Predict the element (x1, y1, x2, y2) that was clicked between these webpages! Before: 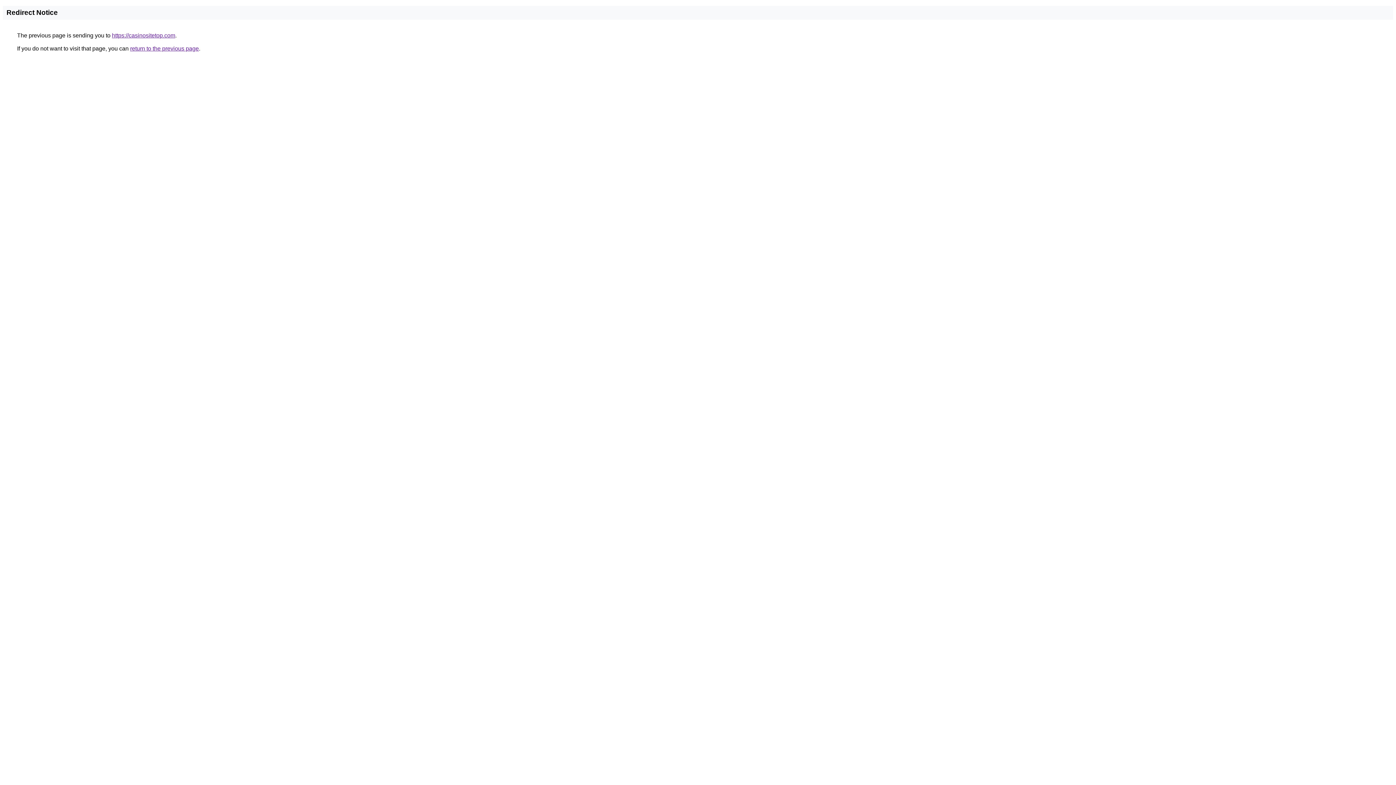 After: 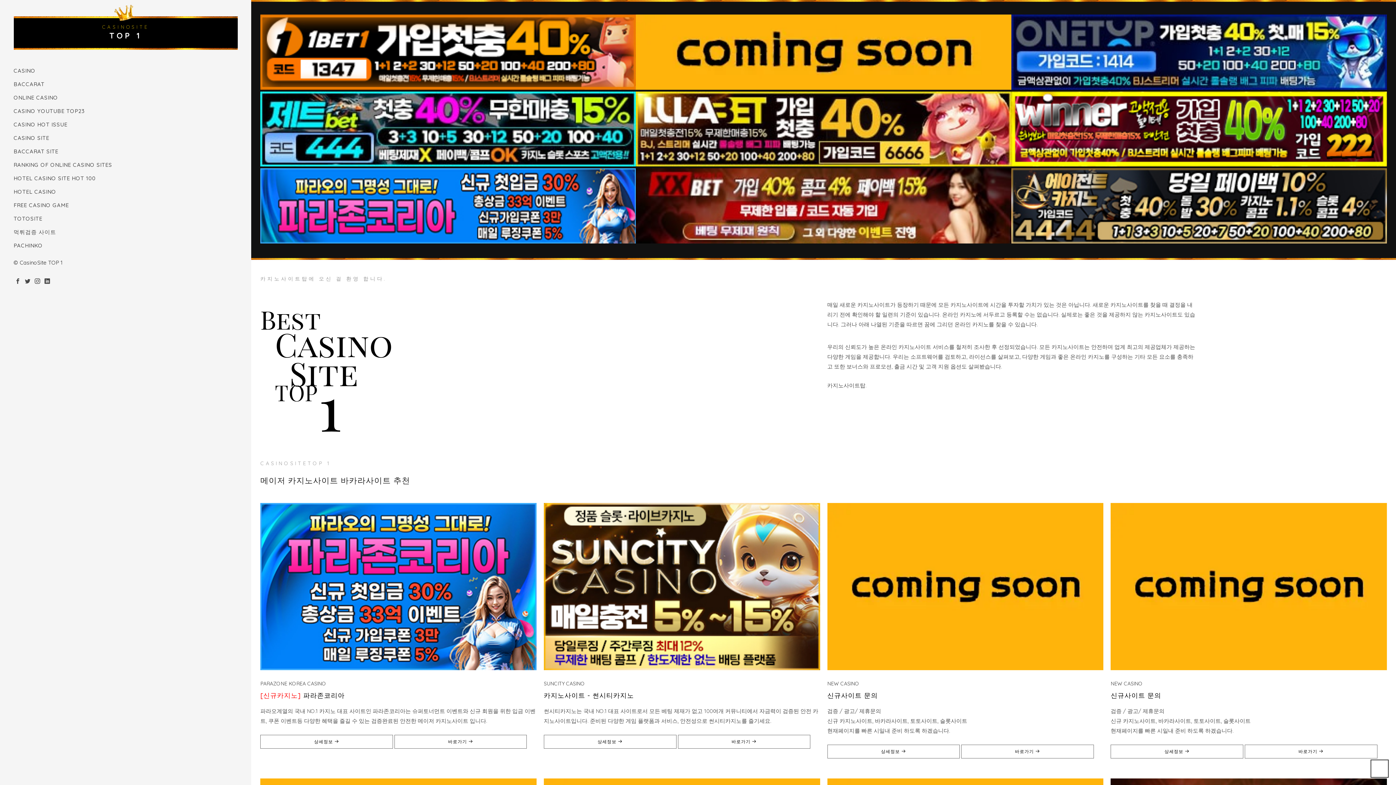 Action: label: https://casinositetop.com bbox: (112, 32, 175, 38)